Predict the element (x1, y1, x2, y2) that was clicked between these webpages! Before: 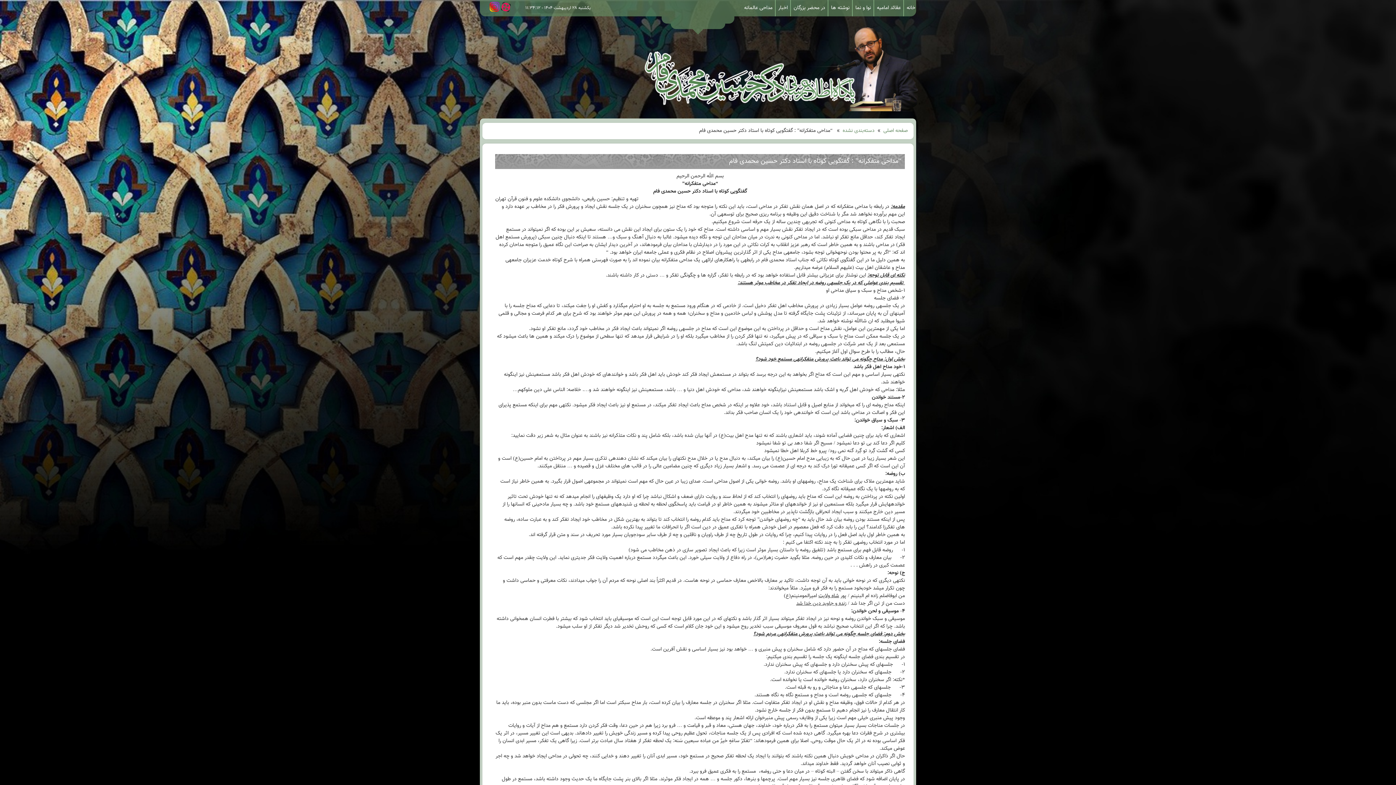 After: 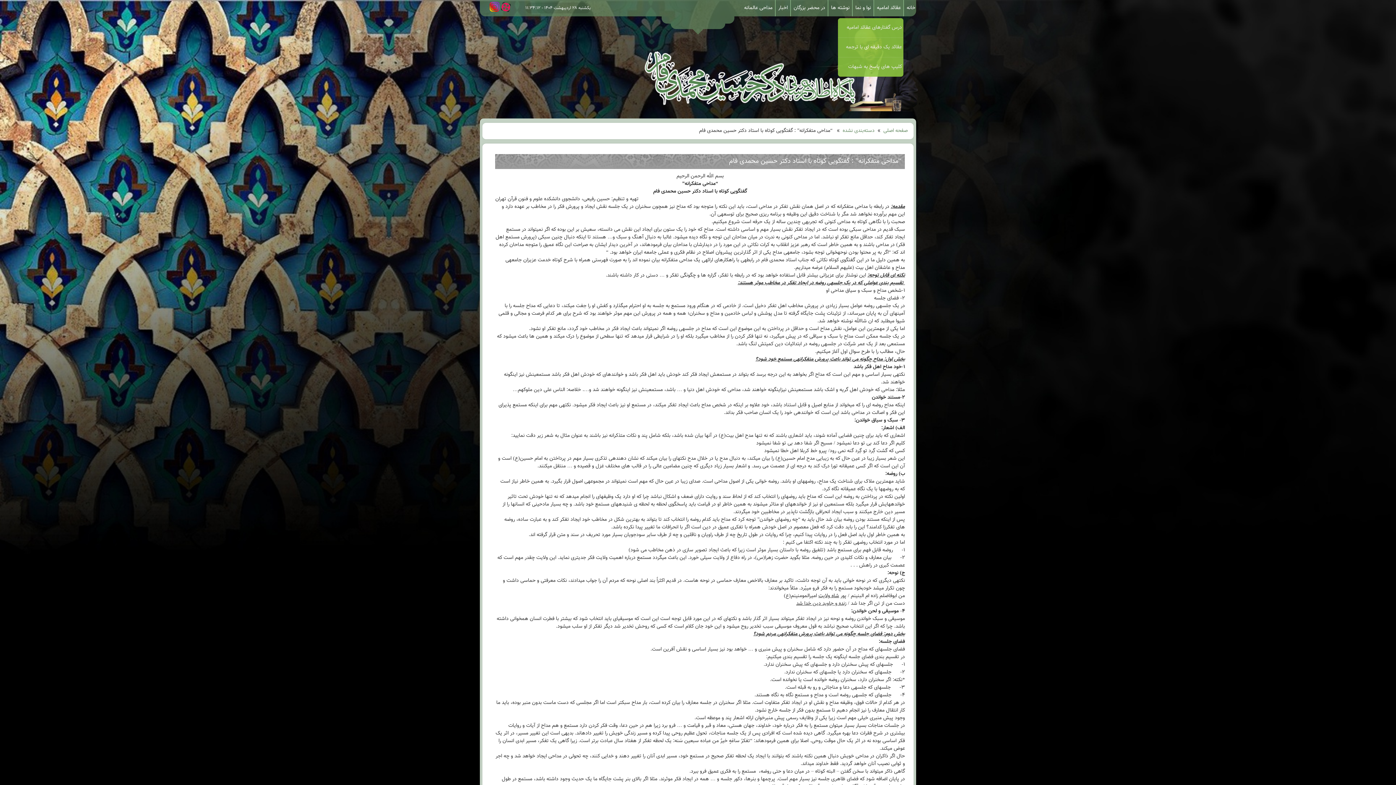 Action: bbox: (877, 0, 901, 16) label: عقائد امامیه